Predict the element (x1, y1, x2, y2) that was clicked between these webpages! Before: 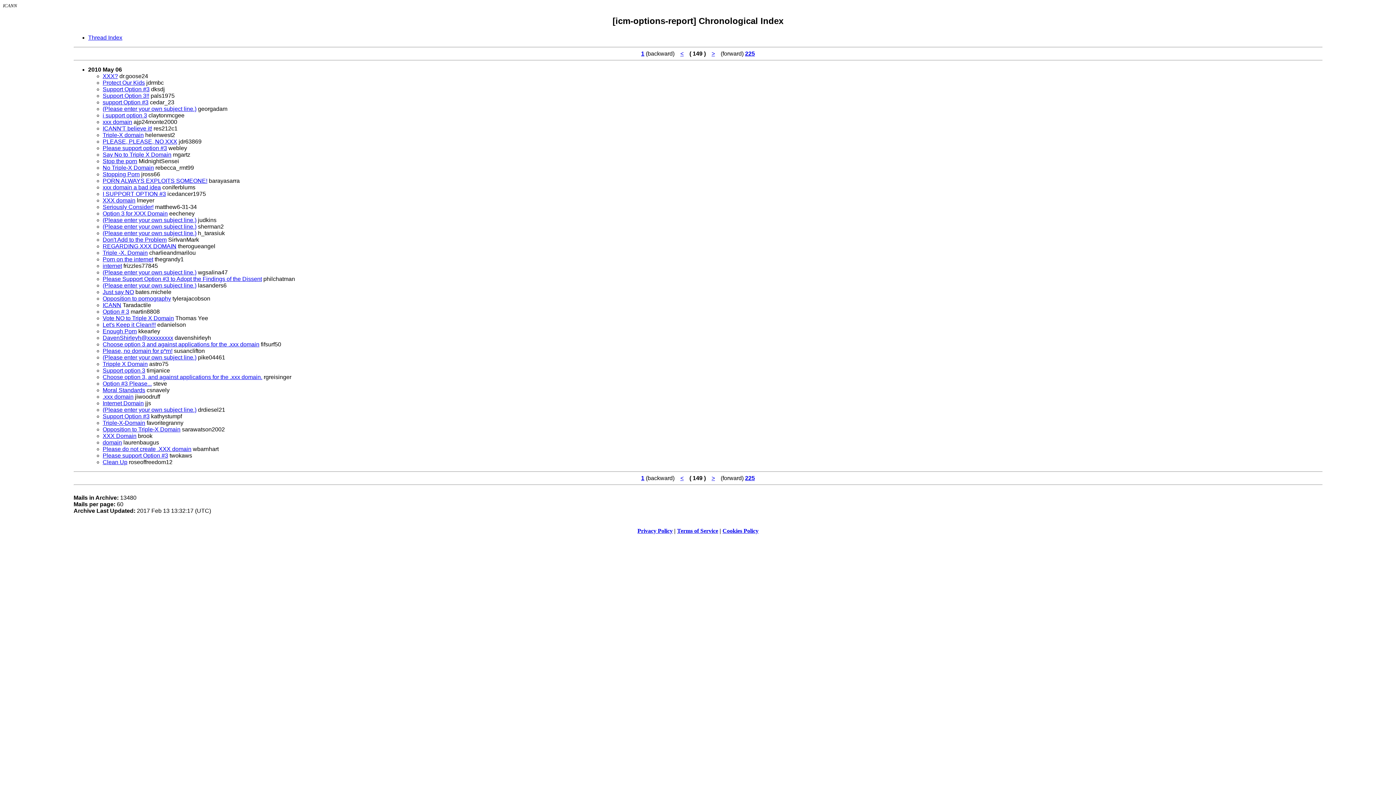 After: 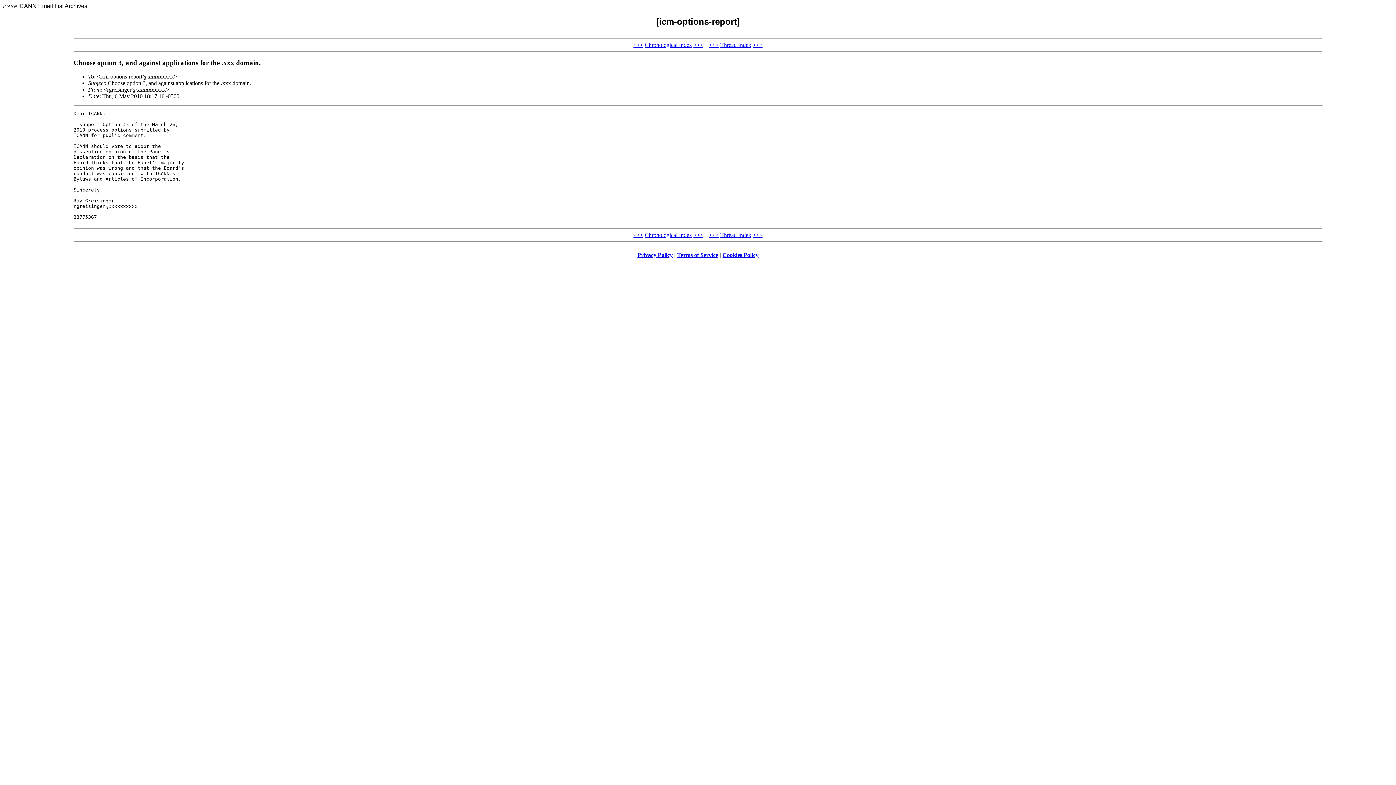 Action: label: Choose option 3, and against applications for the .xxx domain. bbox: (102, 374, 262, 380)